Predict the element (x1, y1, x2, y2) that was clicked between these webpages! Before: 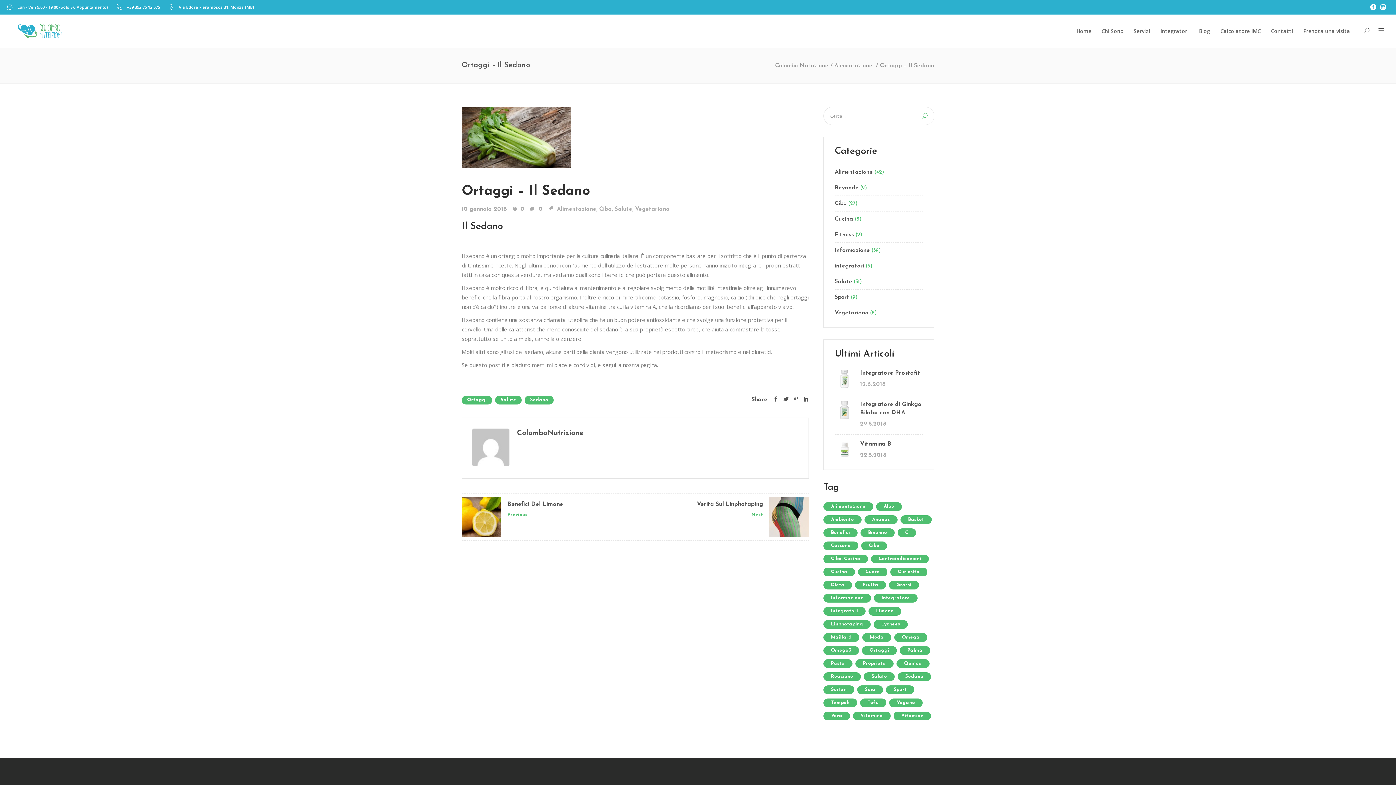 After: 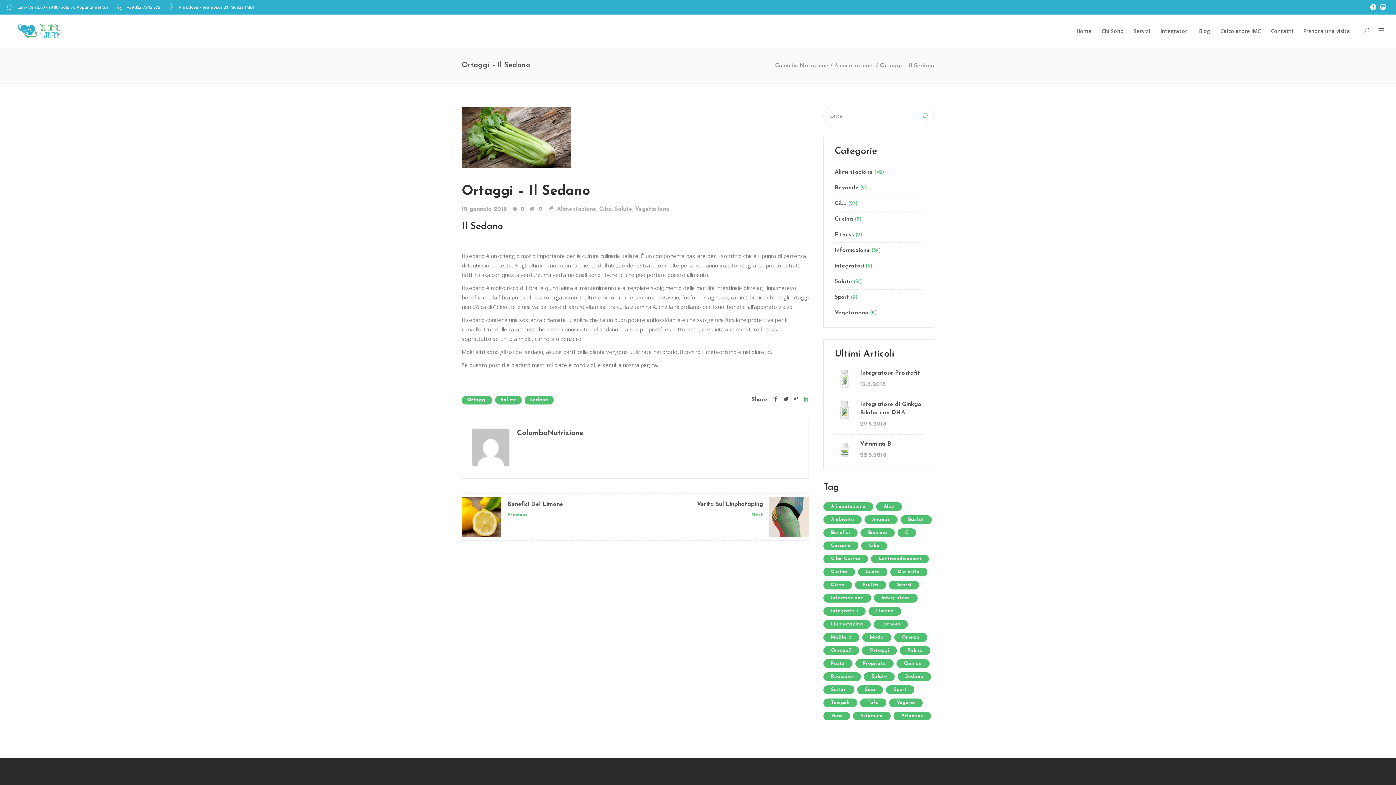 Action: bbox: (801, 396, 809, 402)